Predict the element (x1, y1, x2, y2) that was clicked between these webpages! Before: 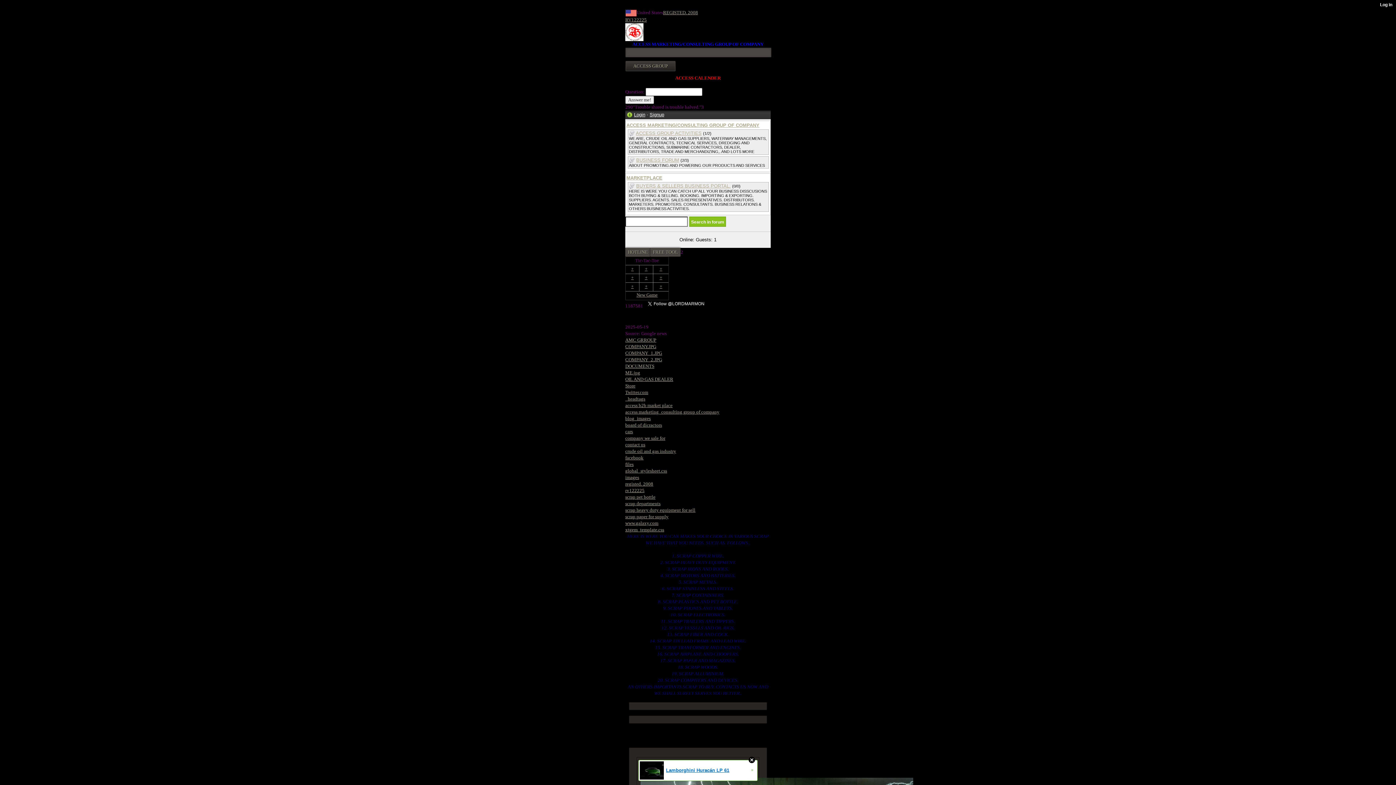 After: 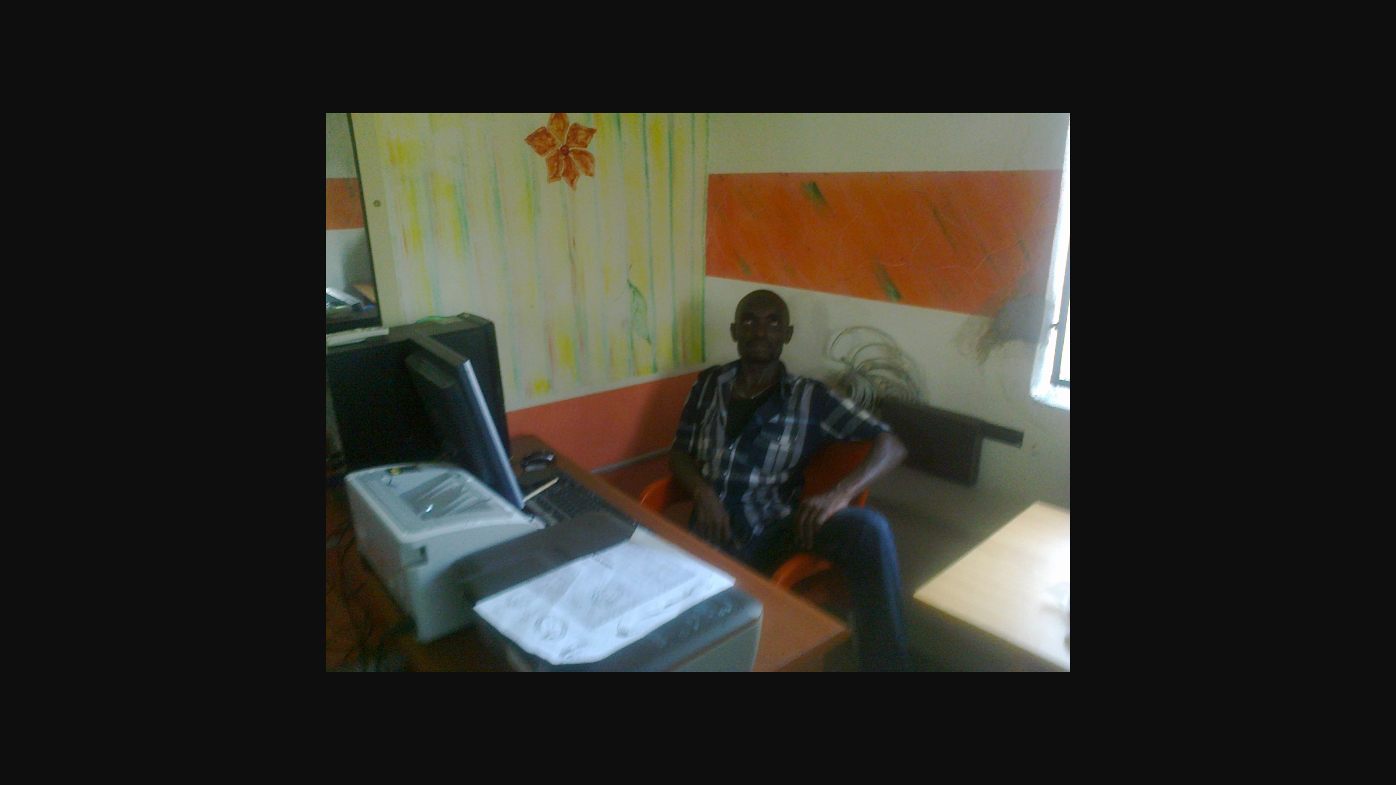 Action: label: ME.jpg bbox: (625, 370, 640, 375)